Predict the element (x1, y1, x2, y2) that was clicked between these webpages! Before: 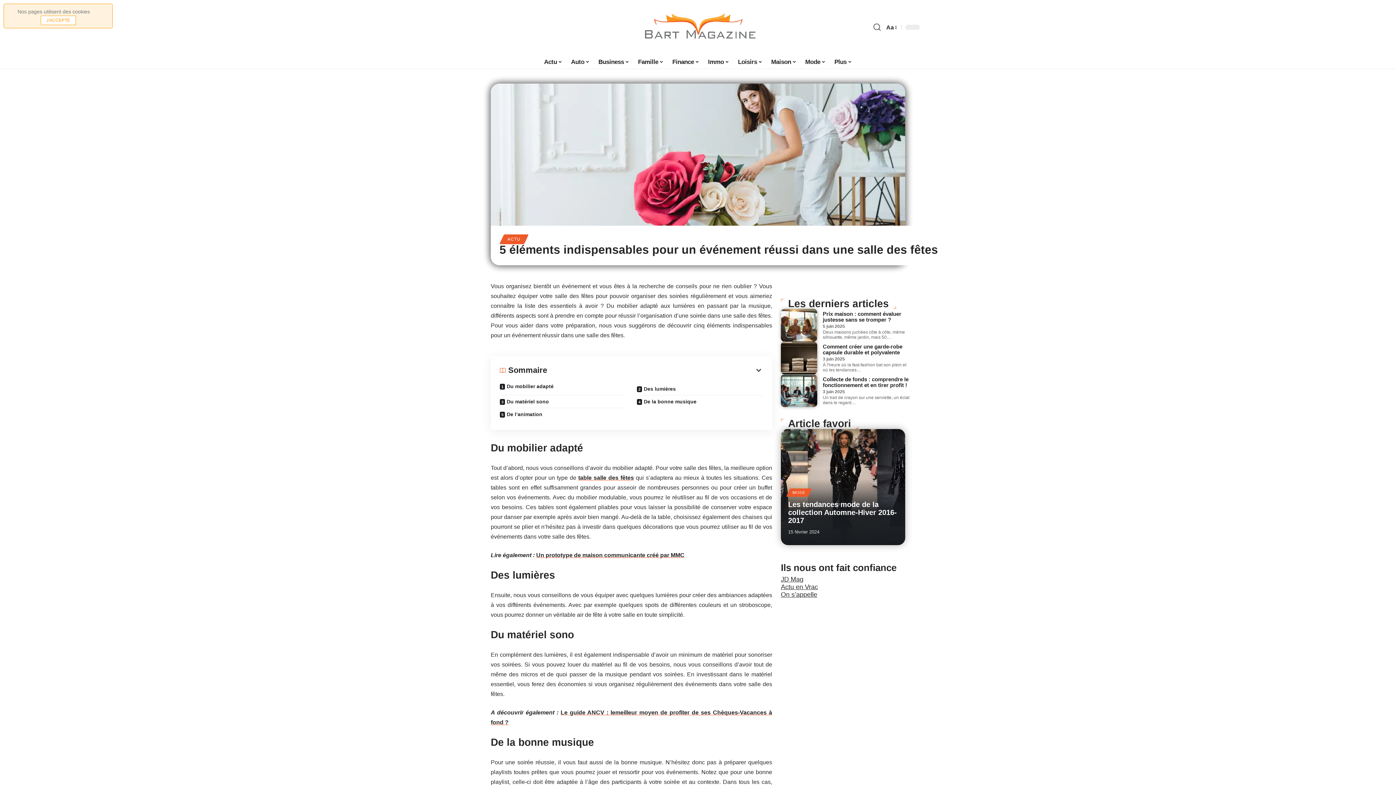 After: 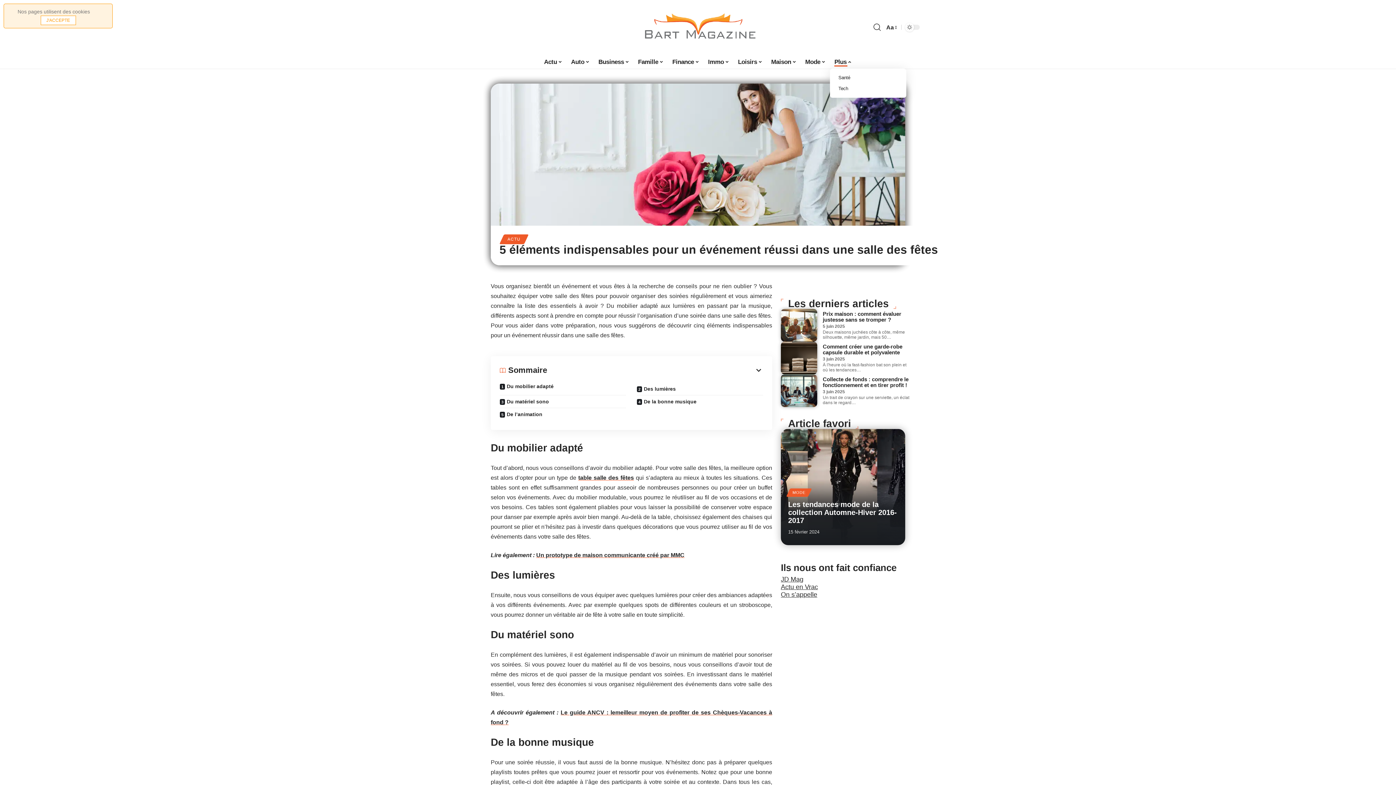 Action: bbox: (830, 54, 856, 69) label: Plus